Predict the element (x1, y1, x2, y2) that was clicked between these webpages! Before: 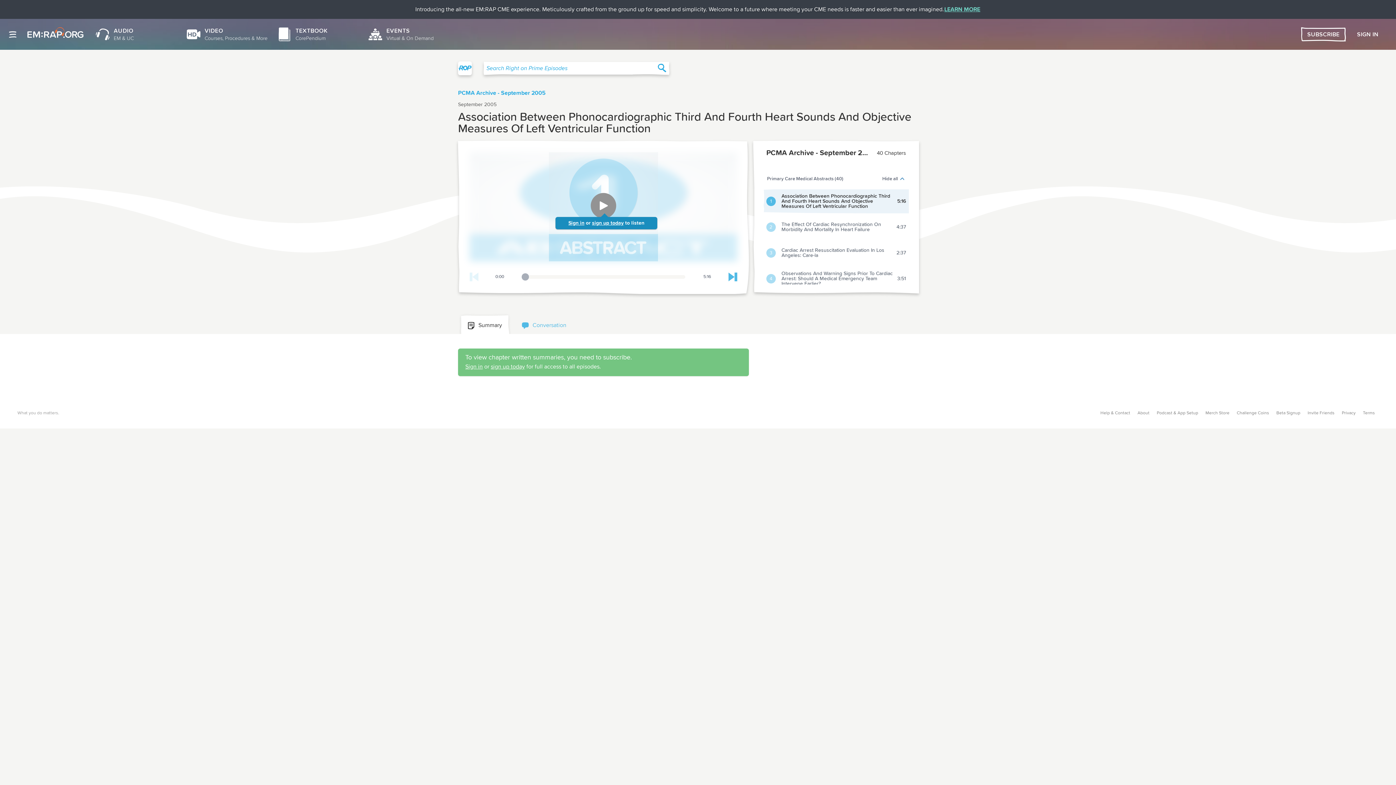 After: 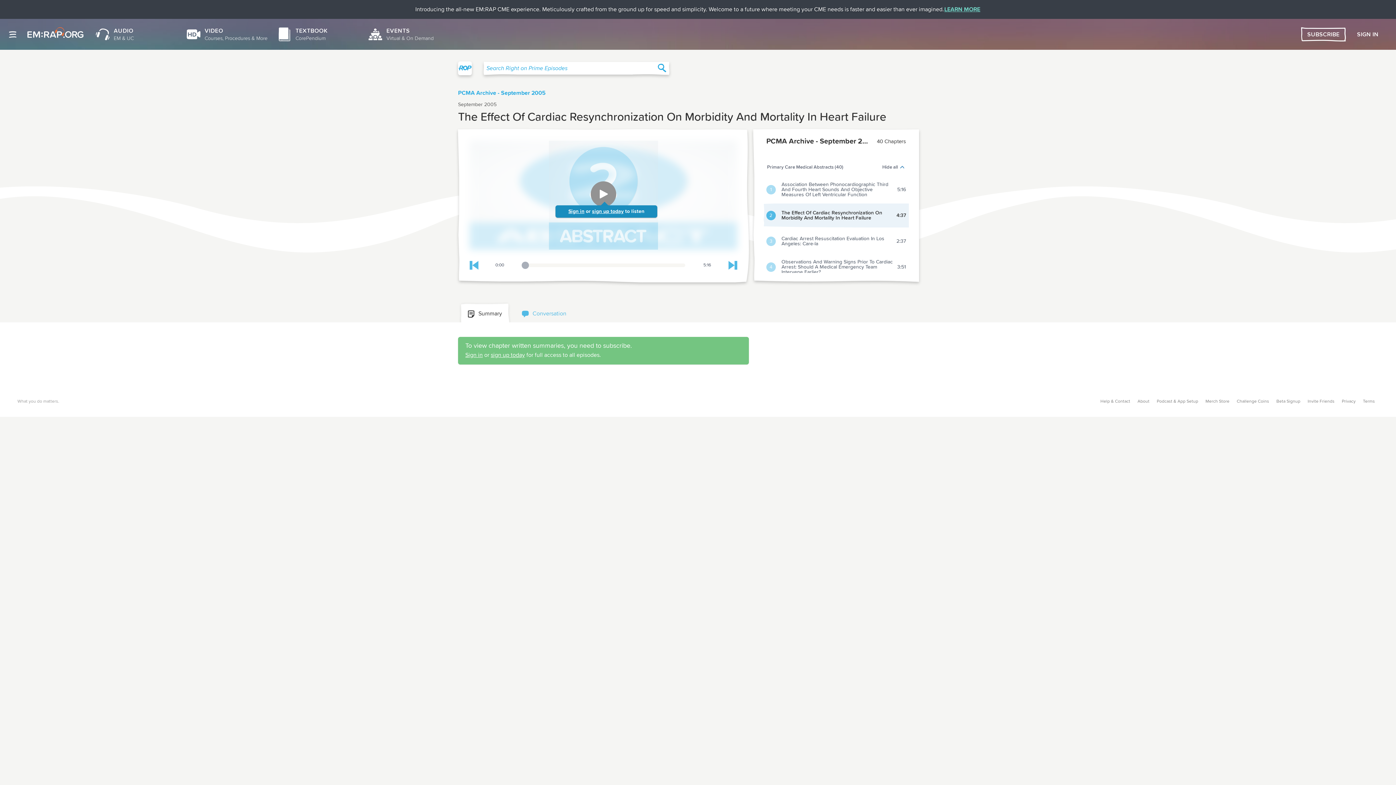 Action: bbox: (763, 215, 909, 239) label: 2
The Effect Of Cardiac Resynchronization On Morbidity And Mortality In Heart Failure
4:37